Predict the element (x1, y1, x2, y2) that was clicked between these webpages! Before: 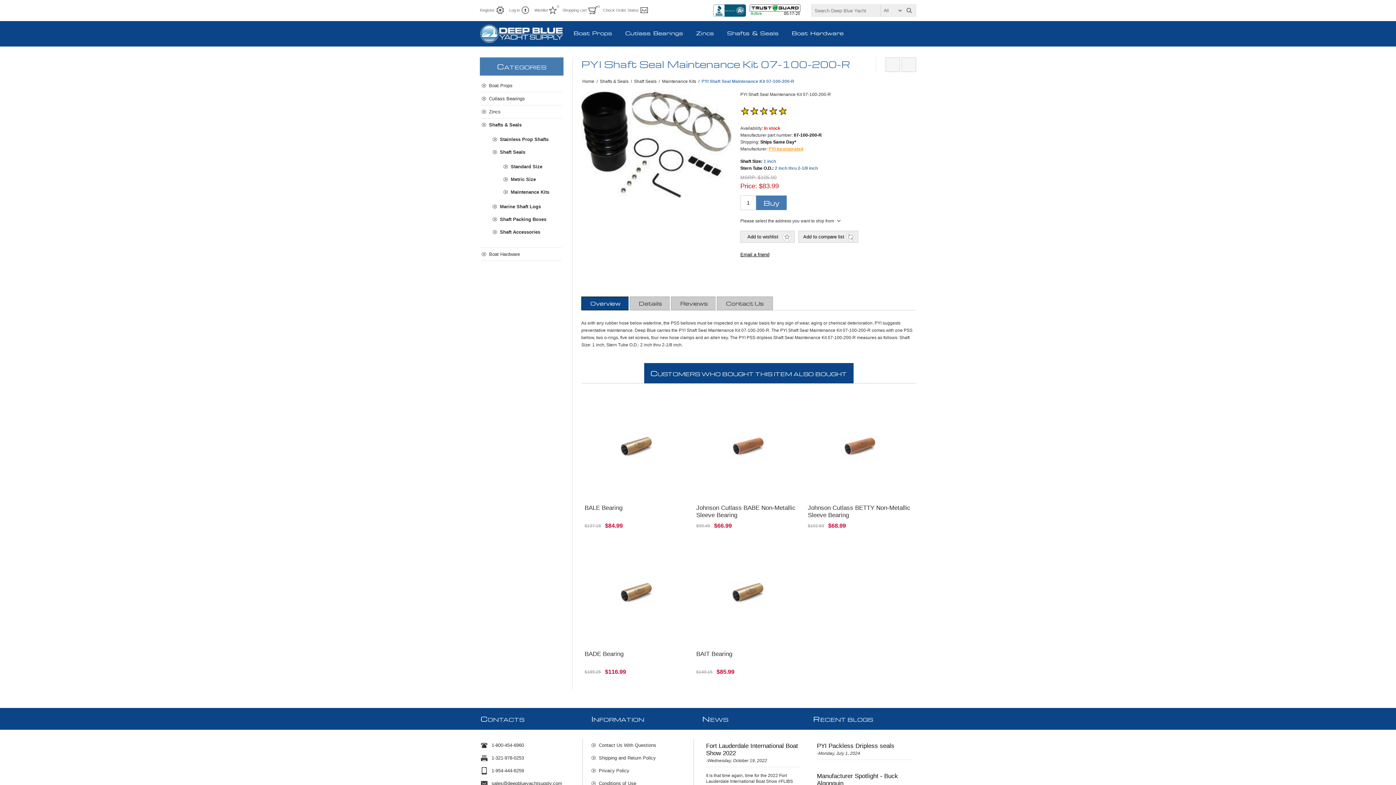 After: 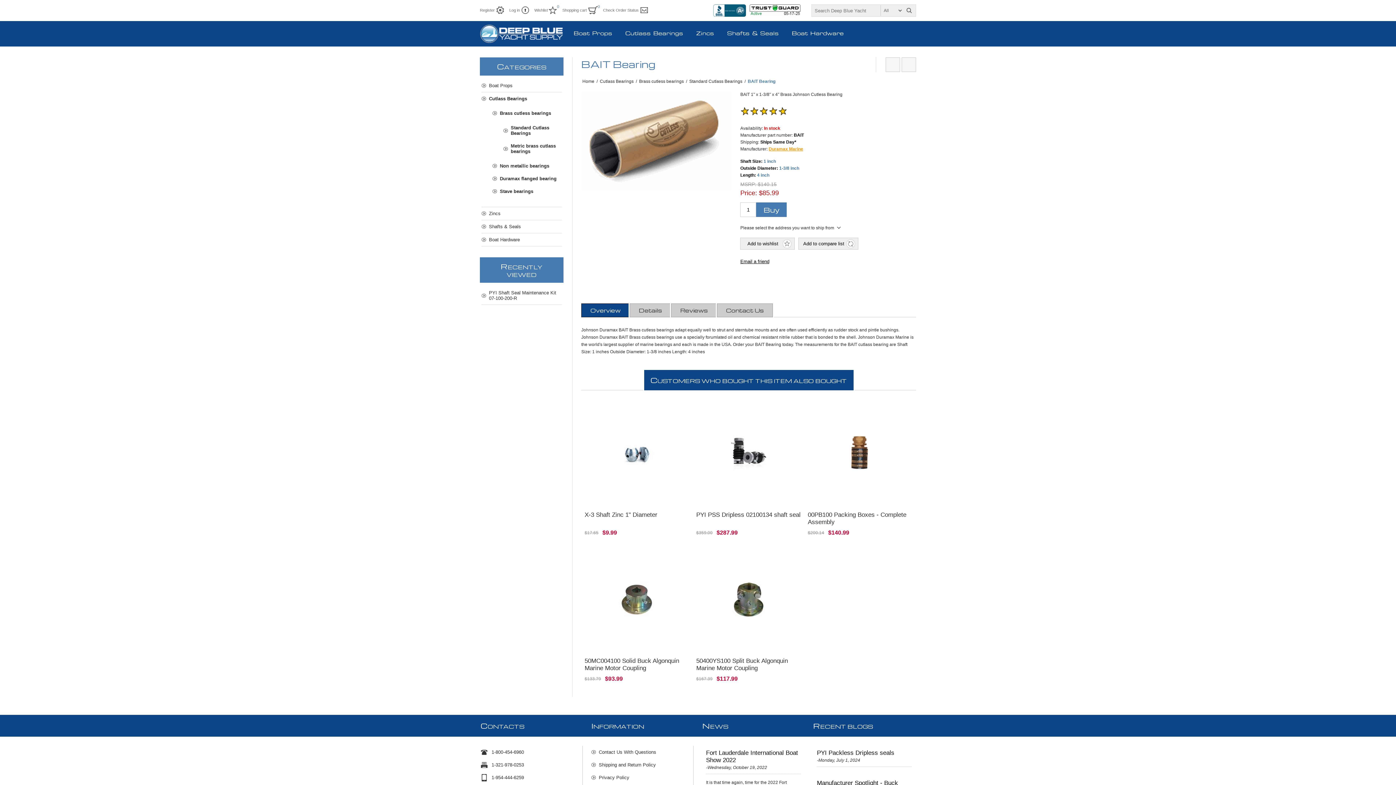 Action: bbox: (696, 540, 801, 645)